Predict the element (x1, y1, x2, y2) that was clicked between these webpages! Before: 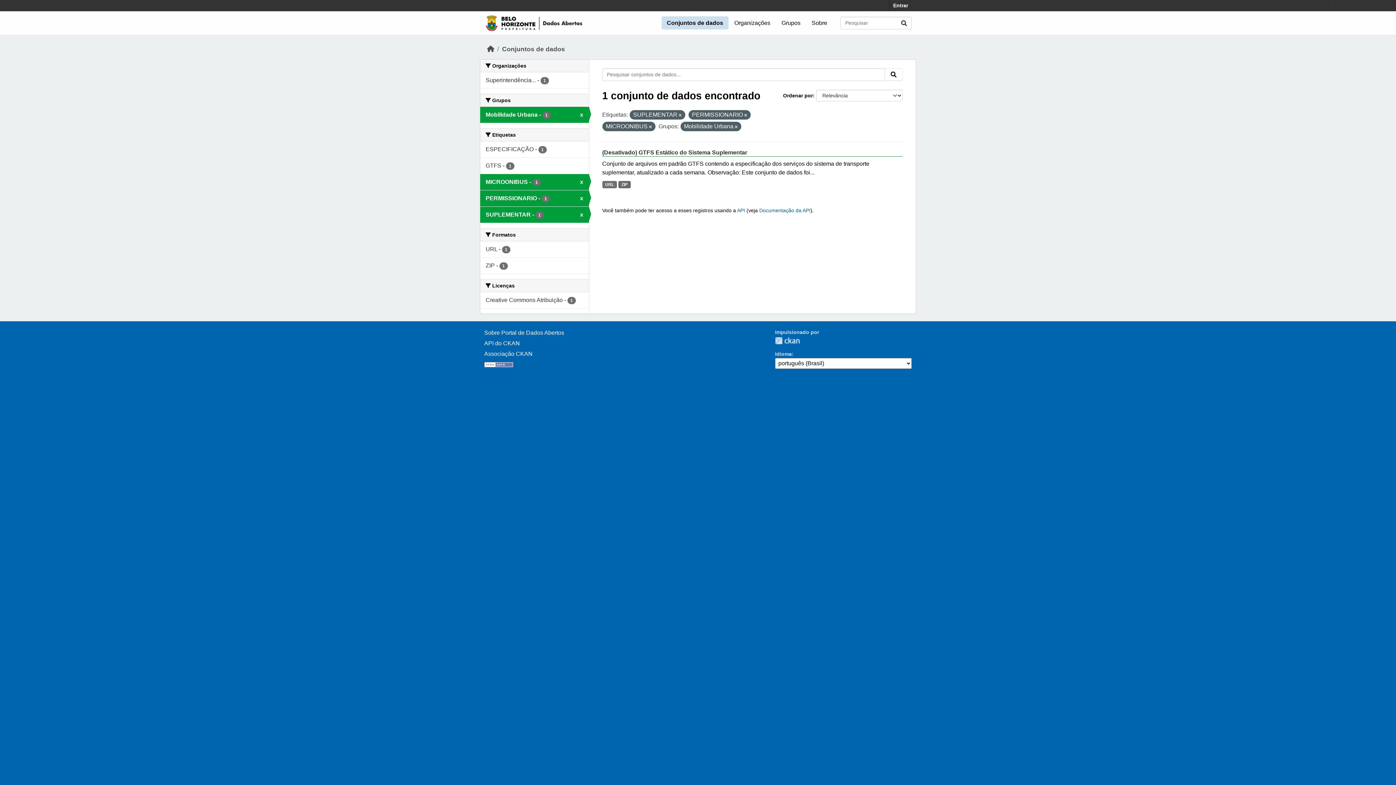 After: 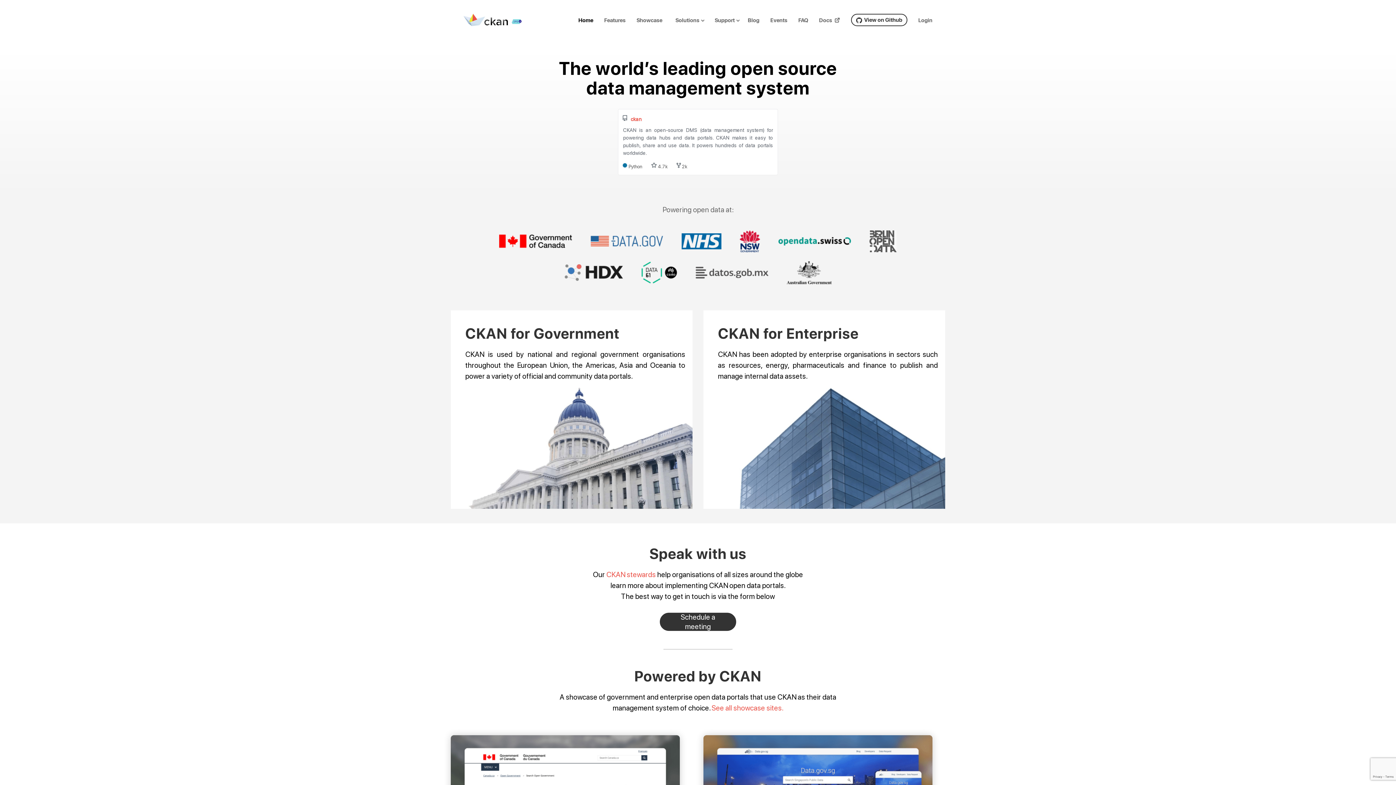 Action: bbox: (775, 337, 800, 344) label: CKAN